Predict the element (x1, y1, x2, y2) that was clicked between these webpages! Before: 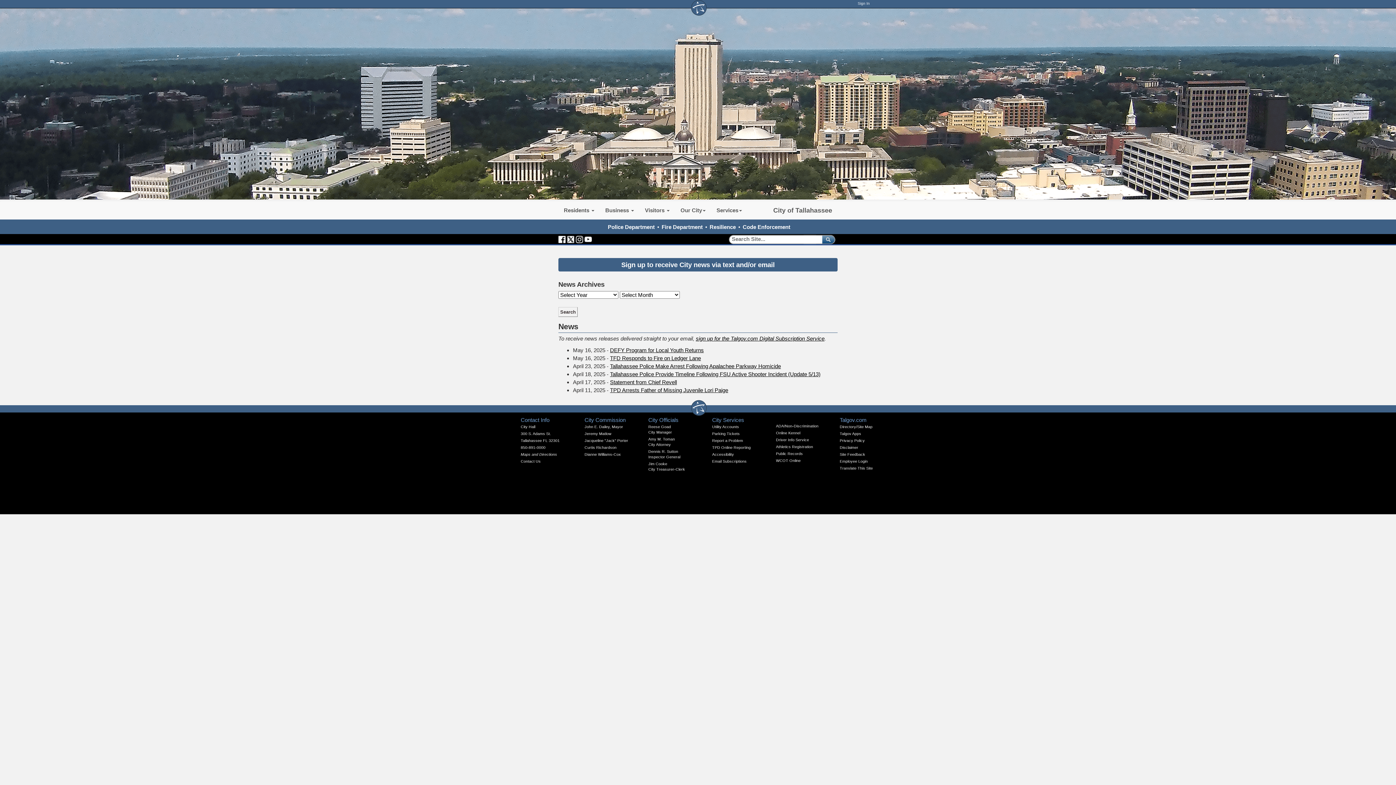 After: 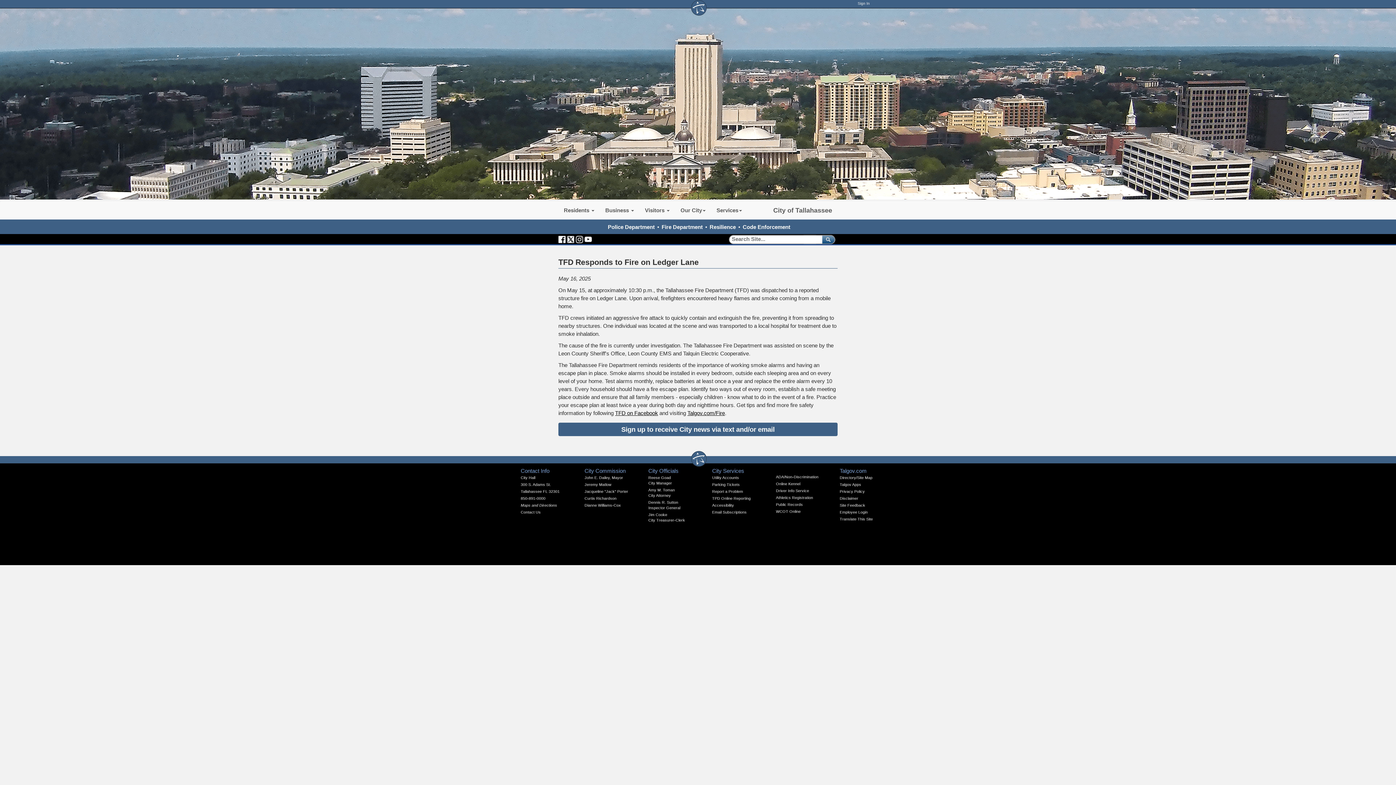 Action: bbox: (610, 355, 701, 361) label: TFD Responds to Fire on Ledger Lane